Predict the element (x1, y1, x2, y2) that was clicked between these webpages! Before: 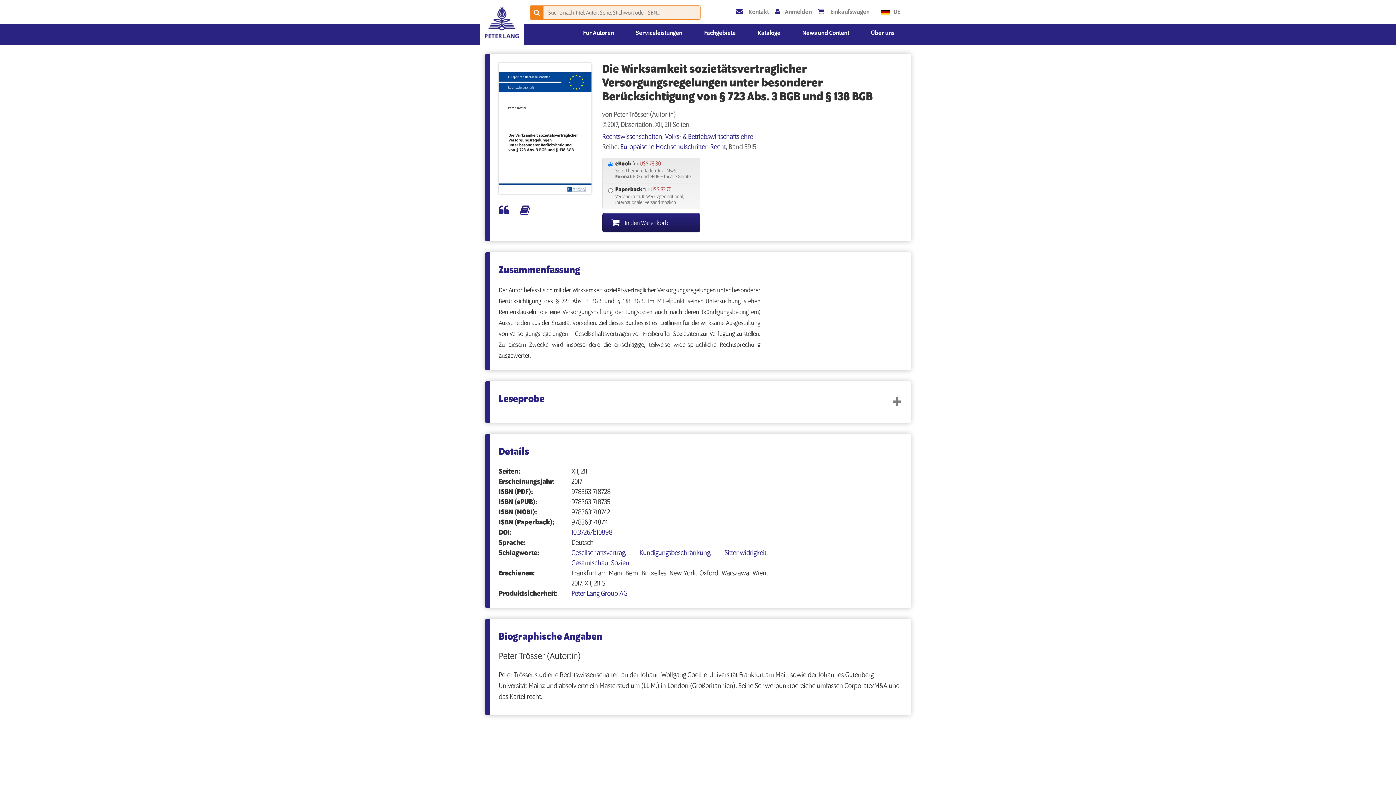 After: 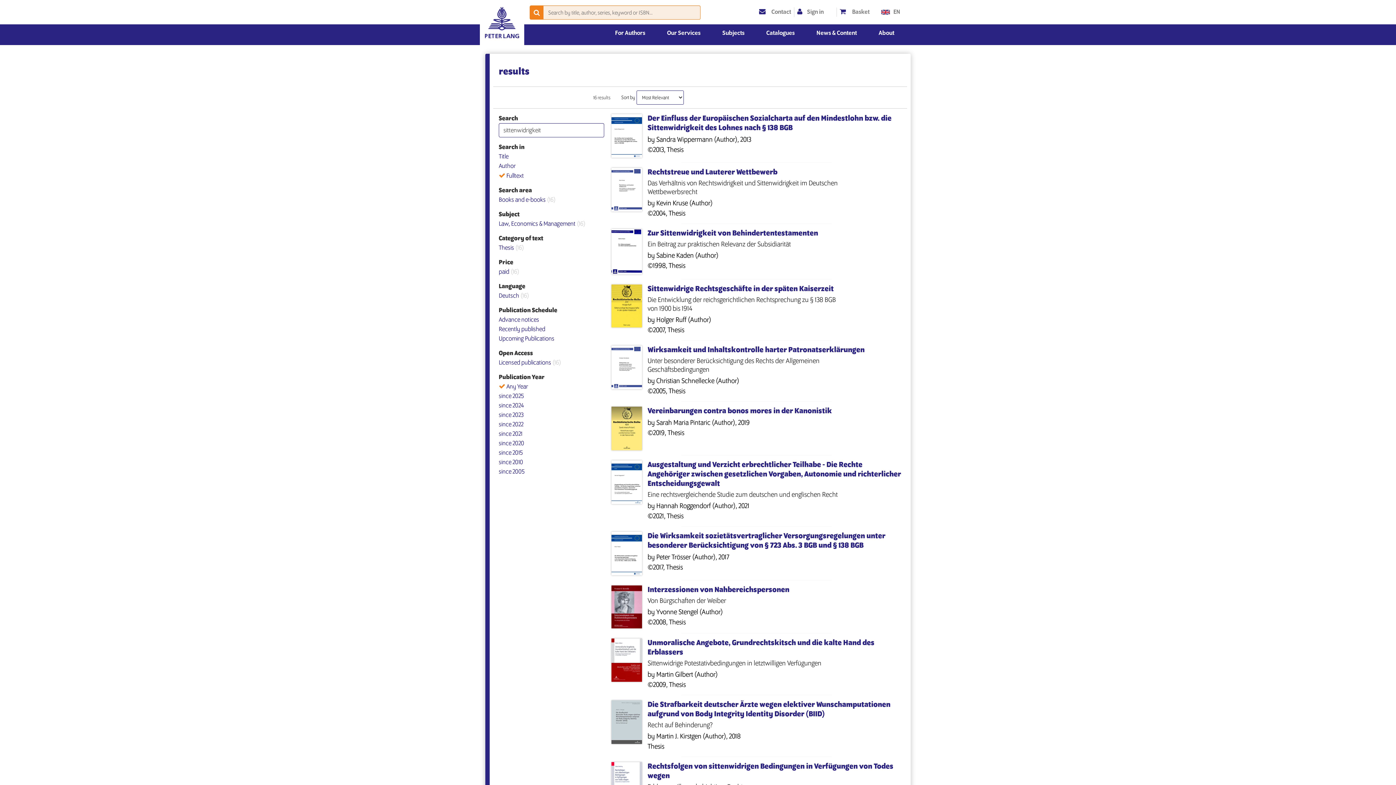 Action: label: Sittenwidrigkeit bbox: (724, 549, 768, 557)